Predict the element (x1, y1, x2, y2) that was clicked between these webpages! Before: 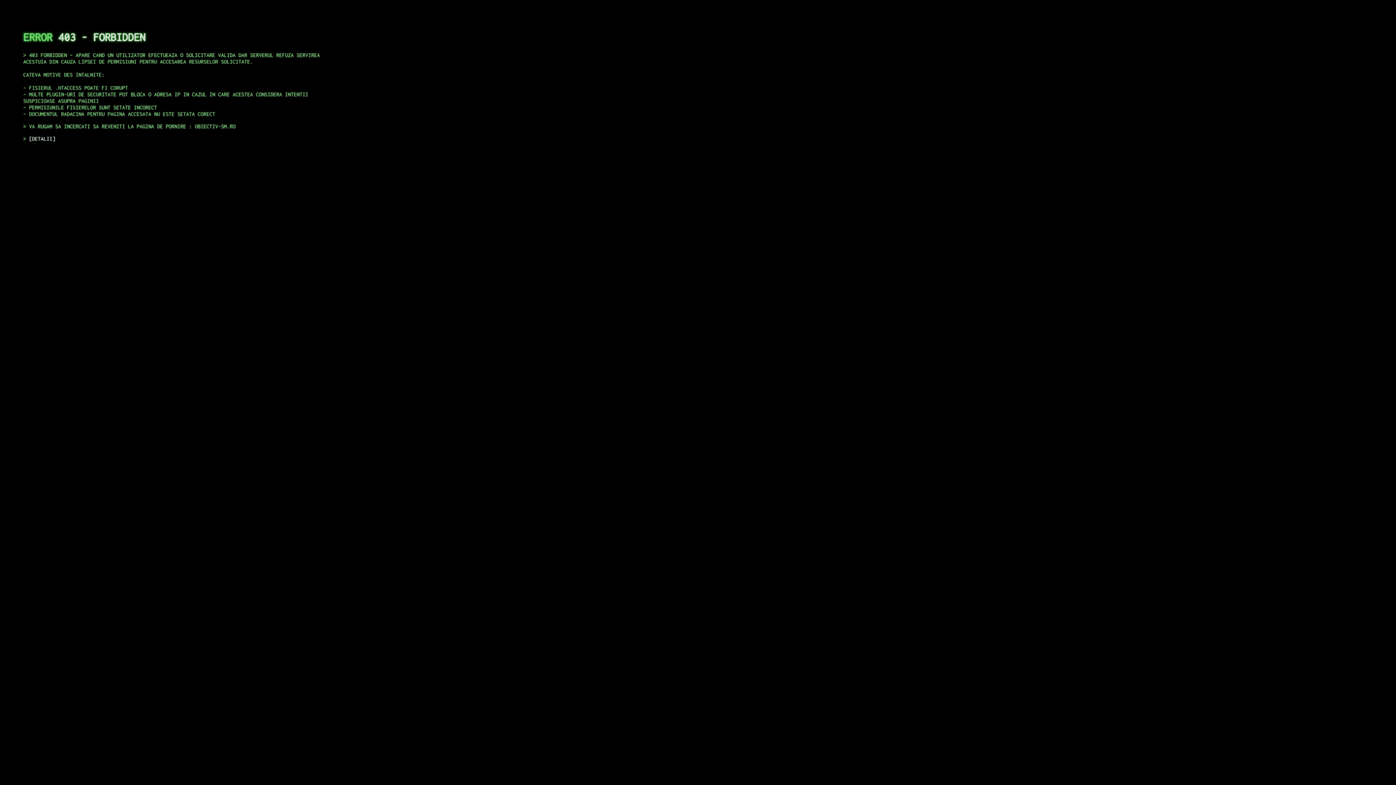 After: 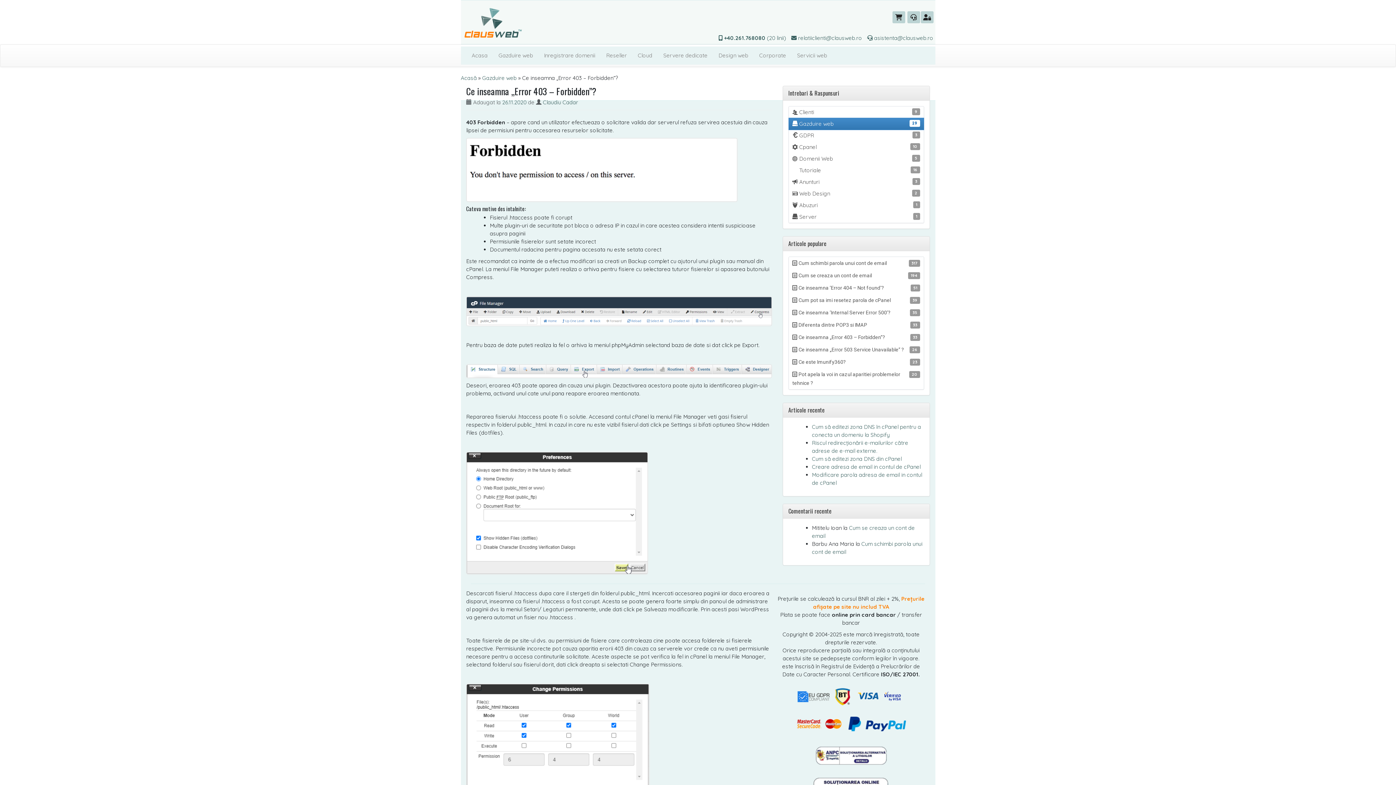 Action: bbox: (29, 135, 55, 141) label: DETALII